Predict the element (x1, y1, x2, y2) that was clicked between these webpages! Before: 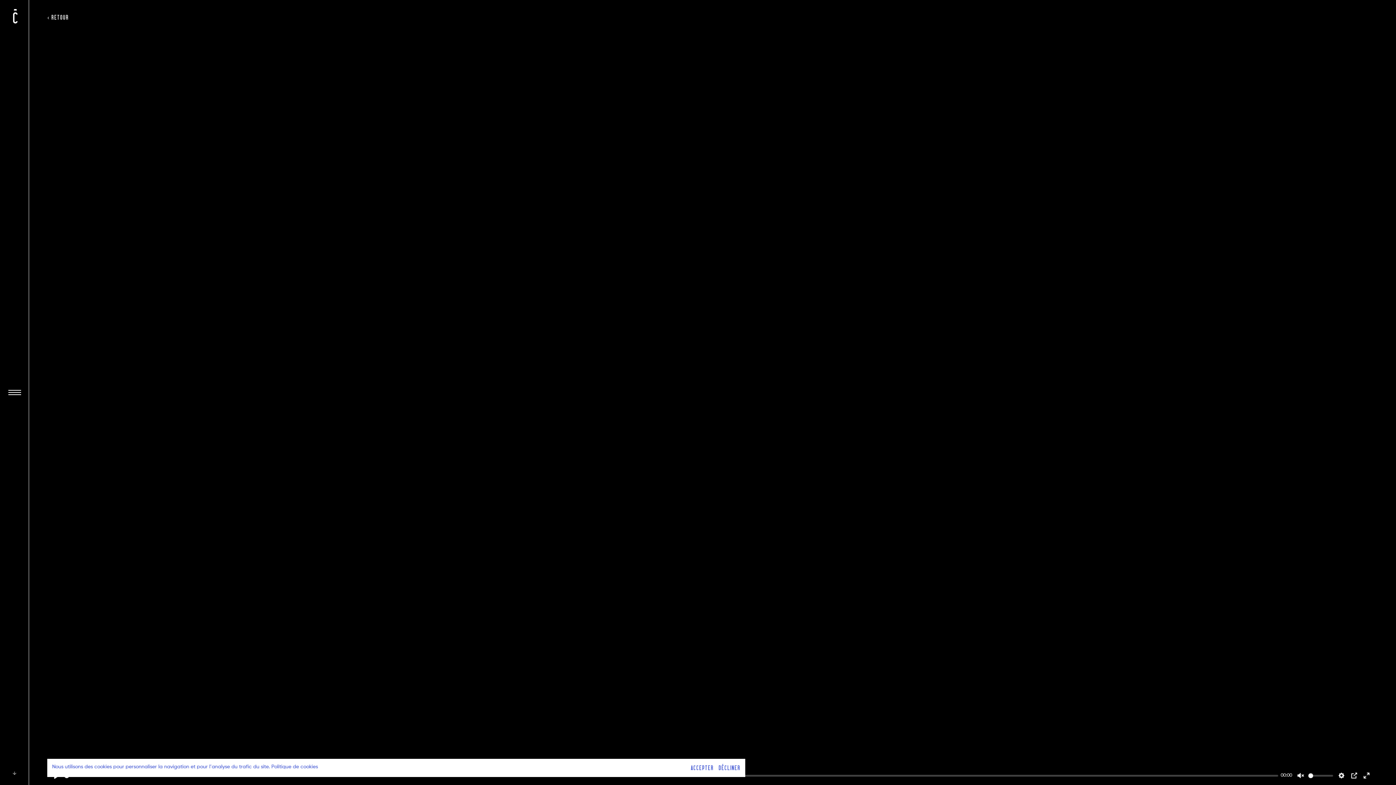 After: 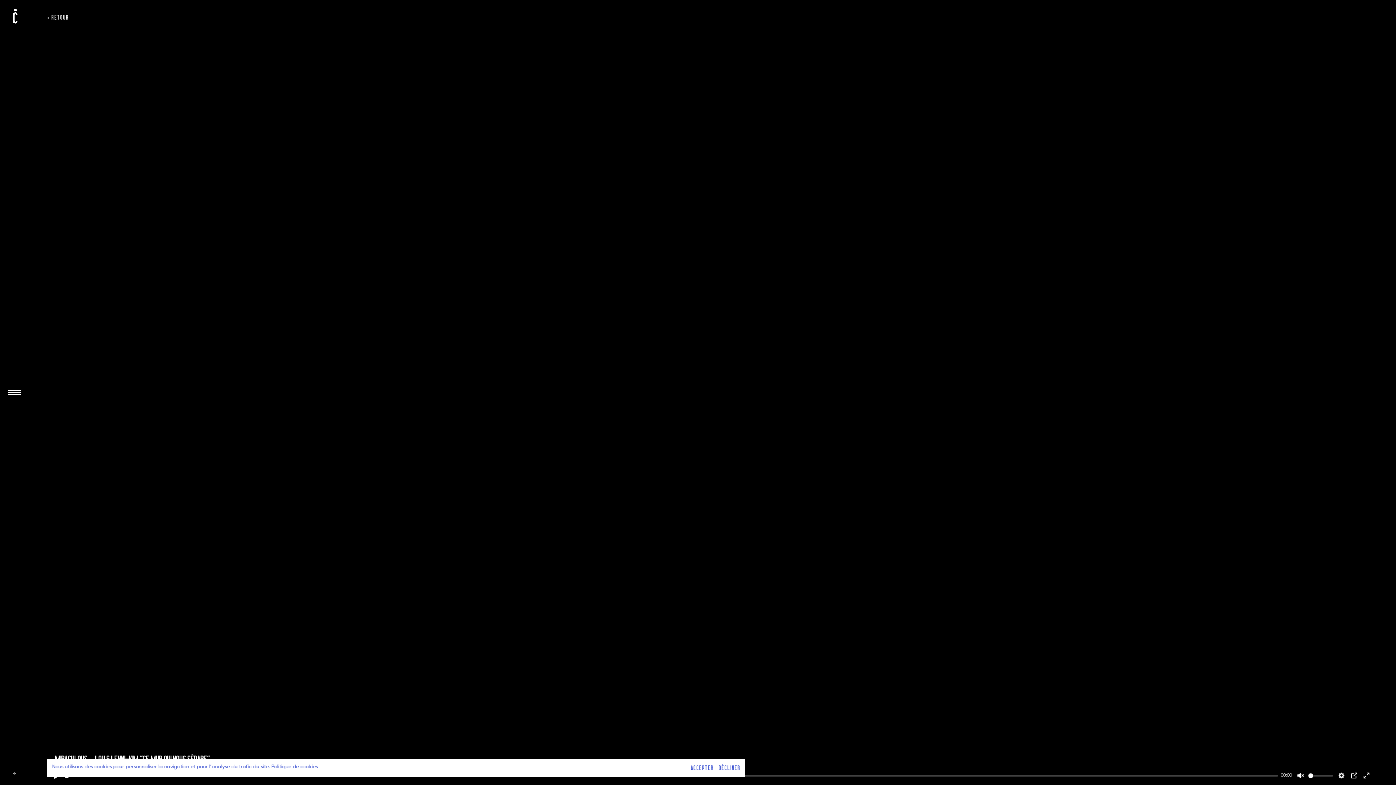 Action: bbox: (1348, 770, 1360, 781) label: PIP